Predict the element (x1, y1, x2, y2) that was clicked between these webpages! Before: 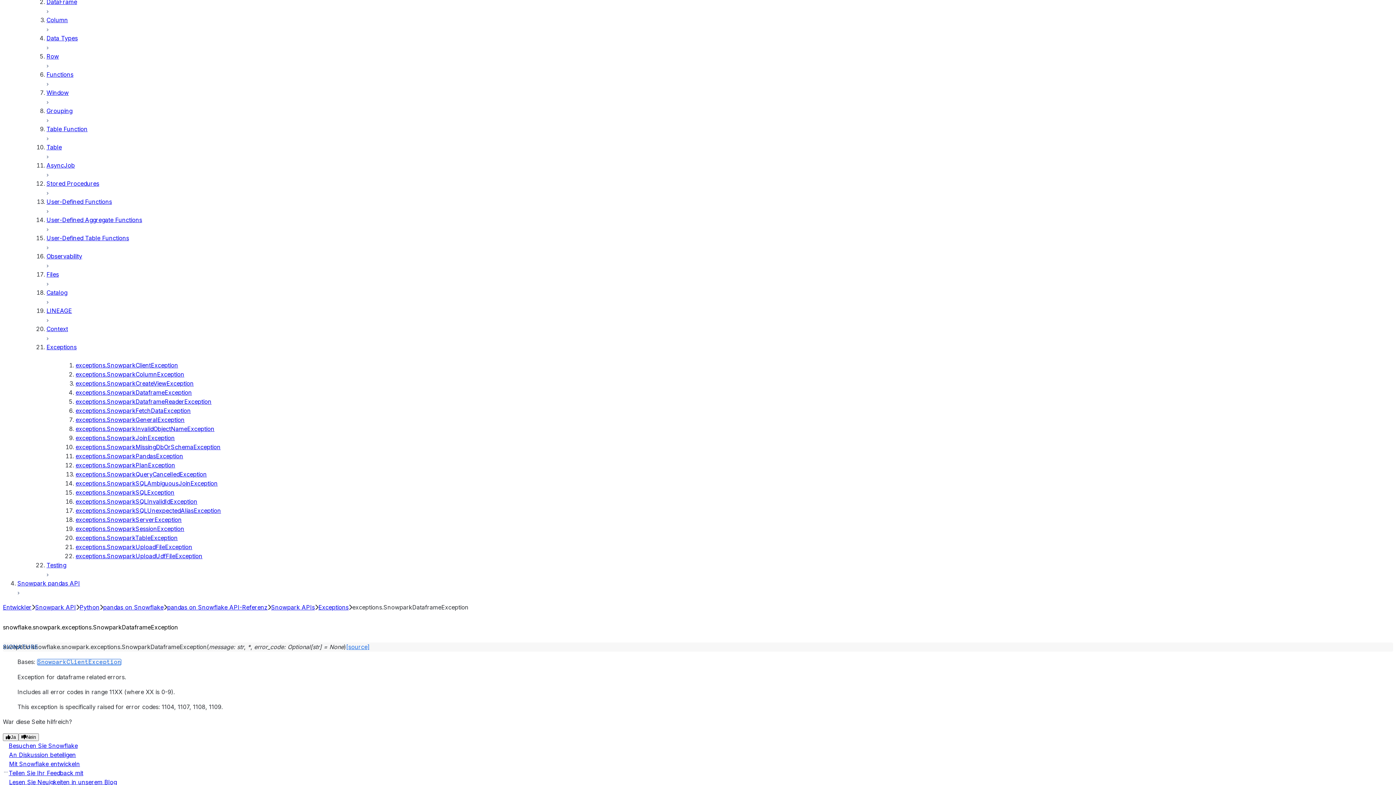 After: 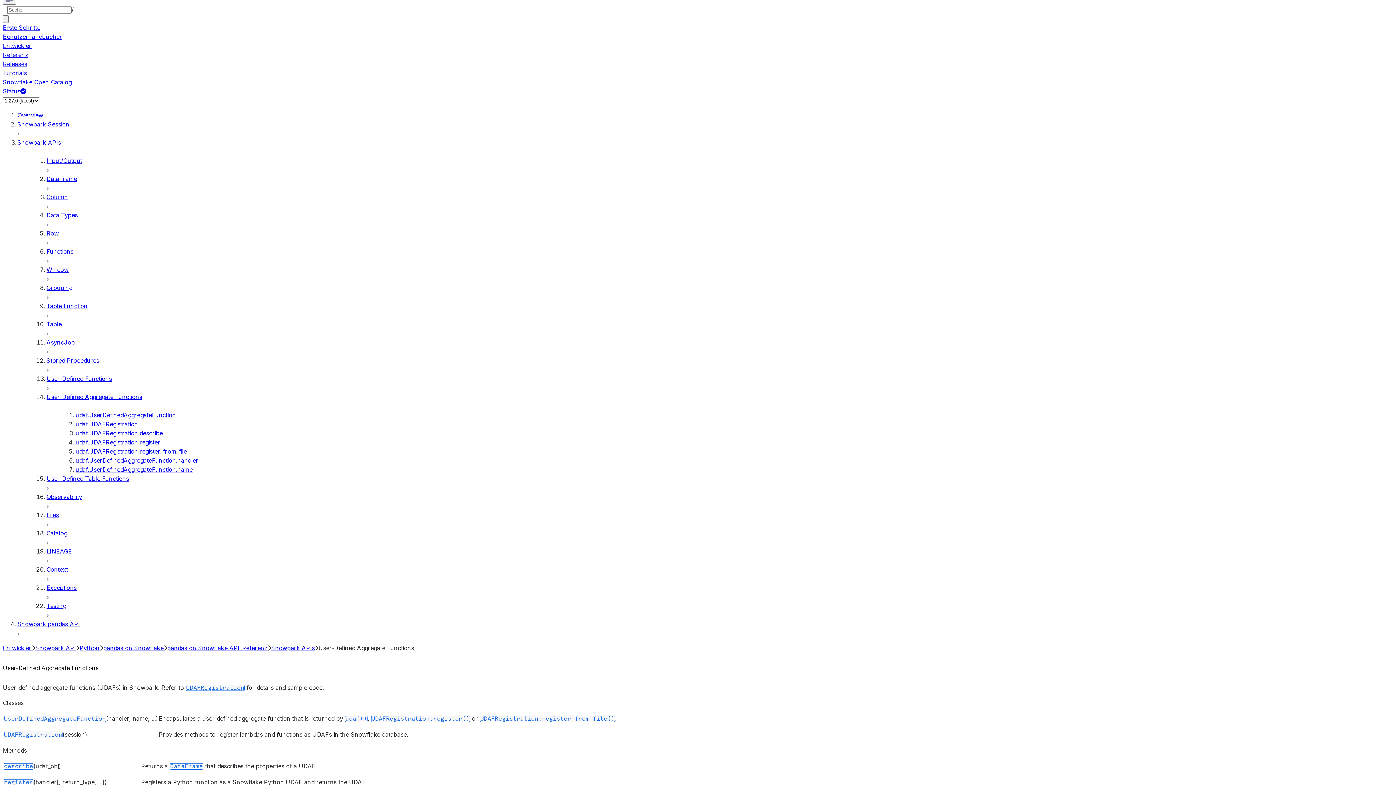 Action: bbox: (46, 216, 142, 223) label: User-Defined Aggregate Functions